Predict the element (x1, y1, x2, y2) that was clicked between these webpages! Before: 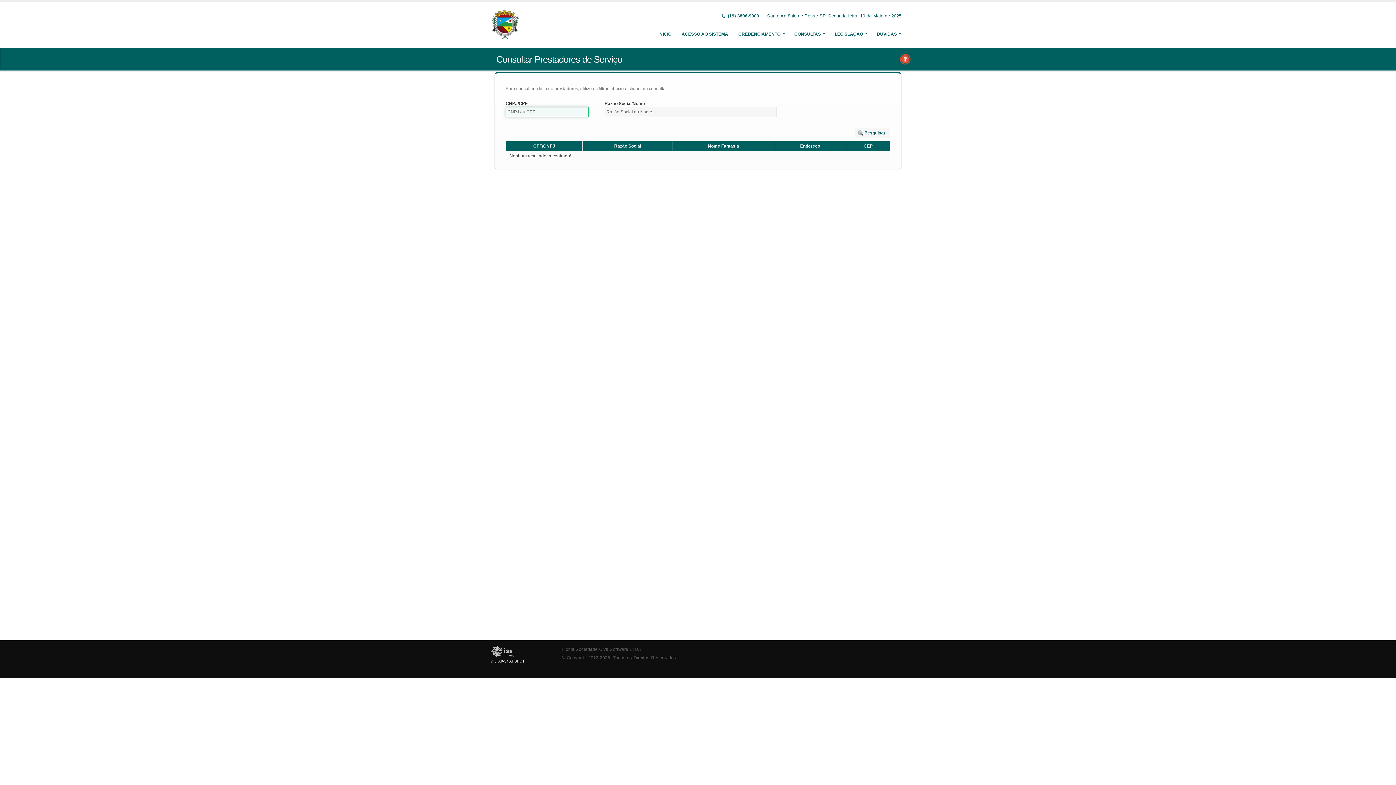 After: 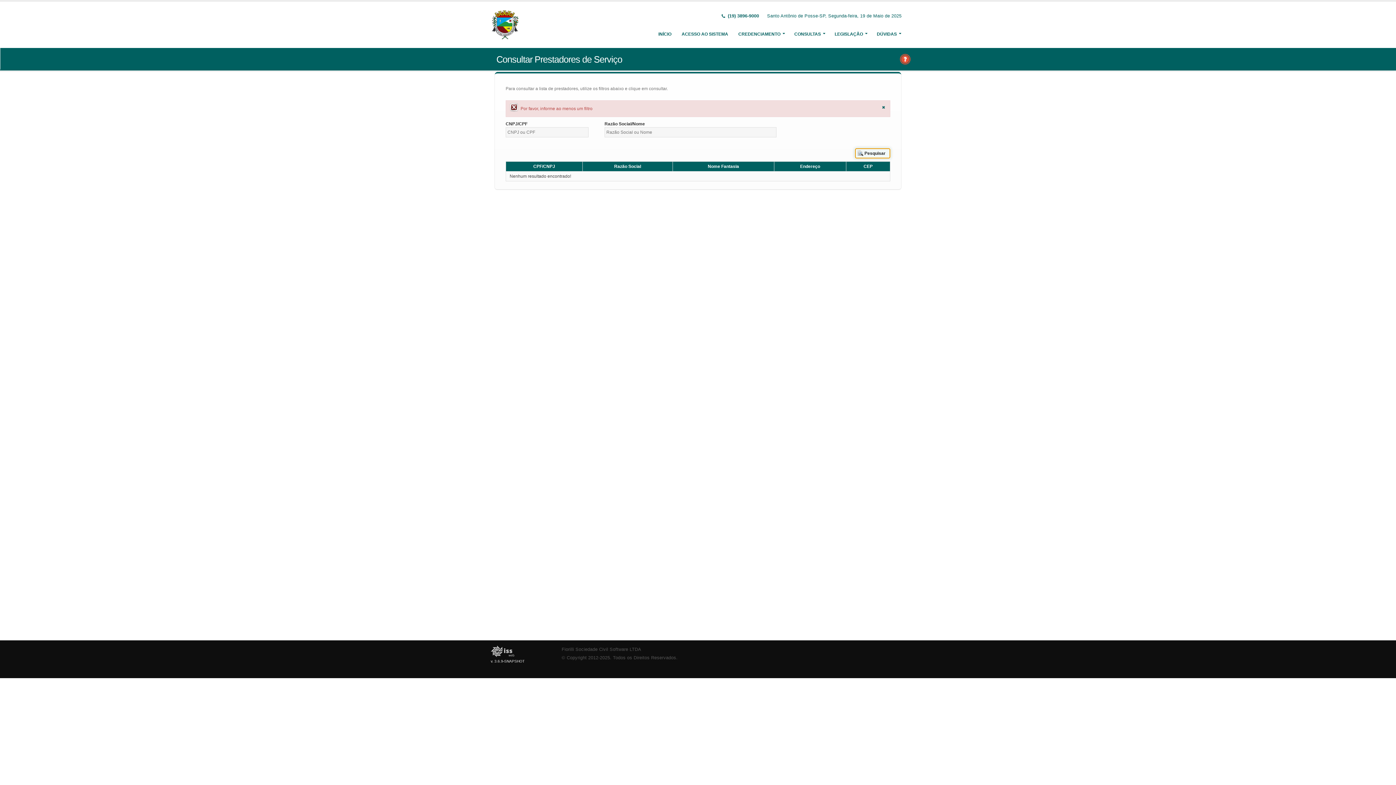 Action: bbox: (855, 128, 890, 138) label: Pesquisar